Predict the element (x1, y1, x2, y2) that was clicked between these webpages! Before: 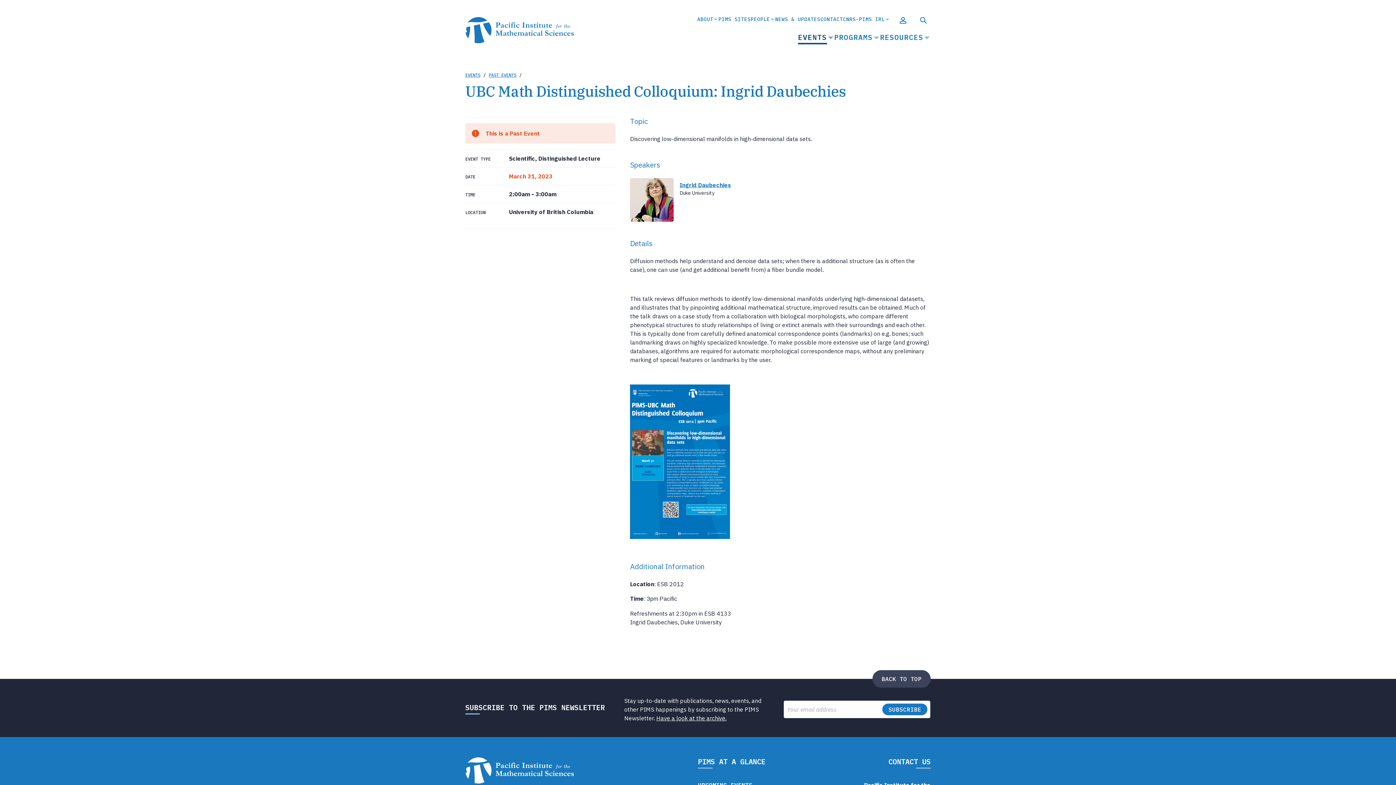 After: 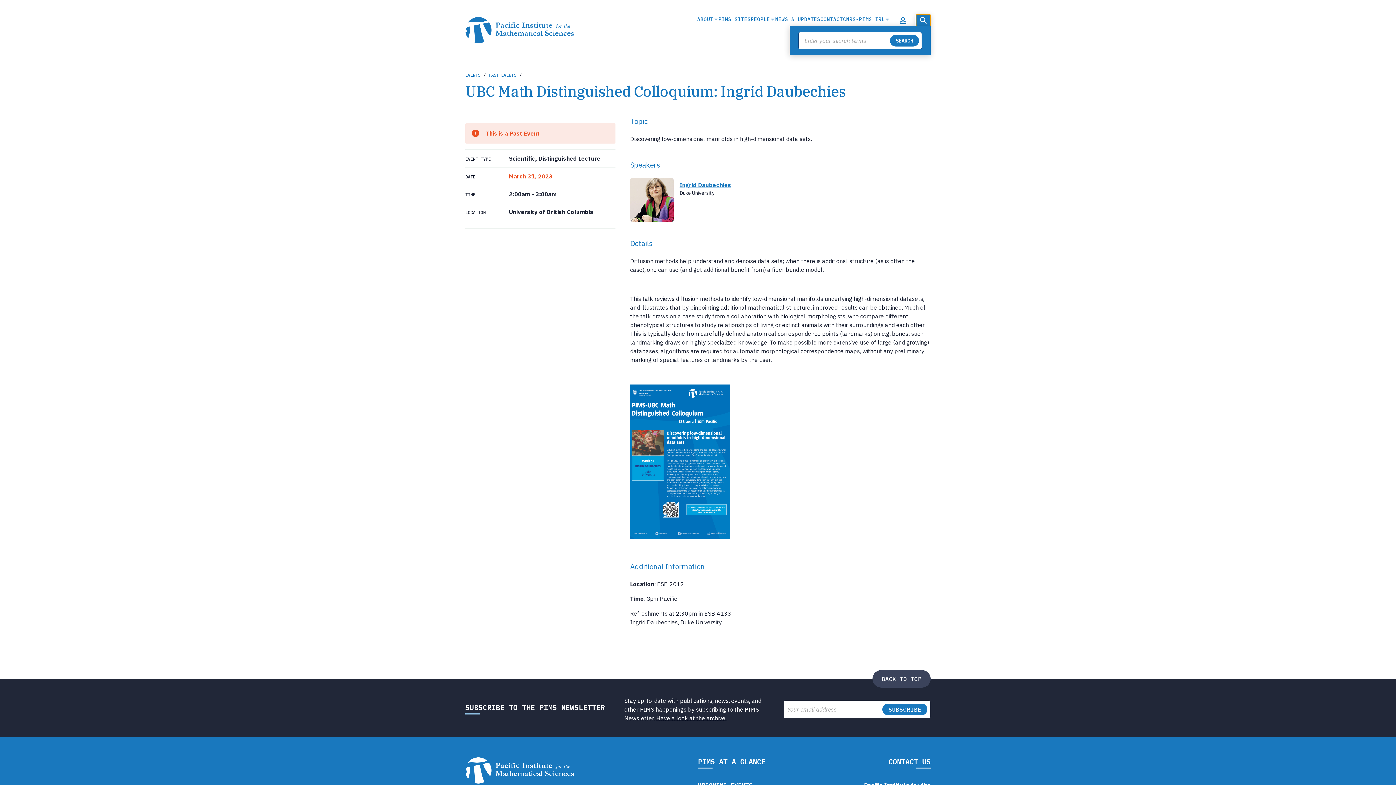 Action: bbox: (916, 14, 930, 26)